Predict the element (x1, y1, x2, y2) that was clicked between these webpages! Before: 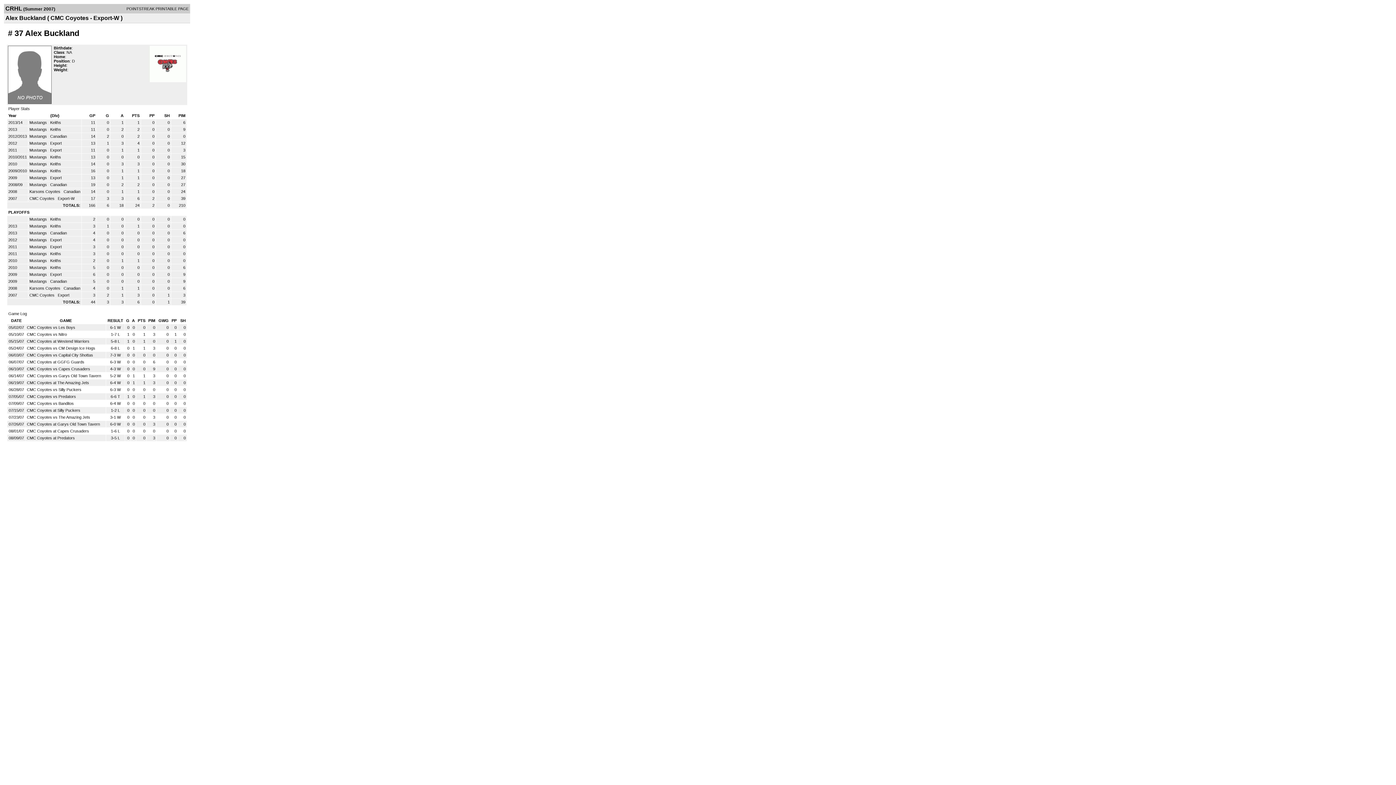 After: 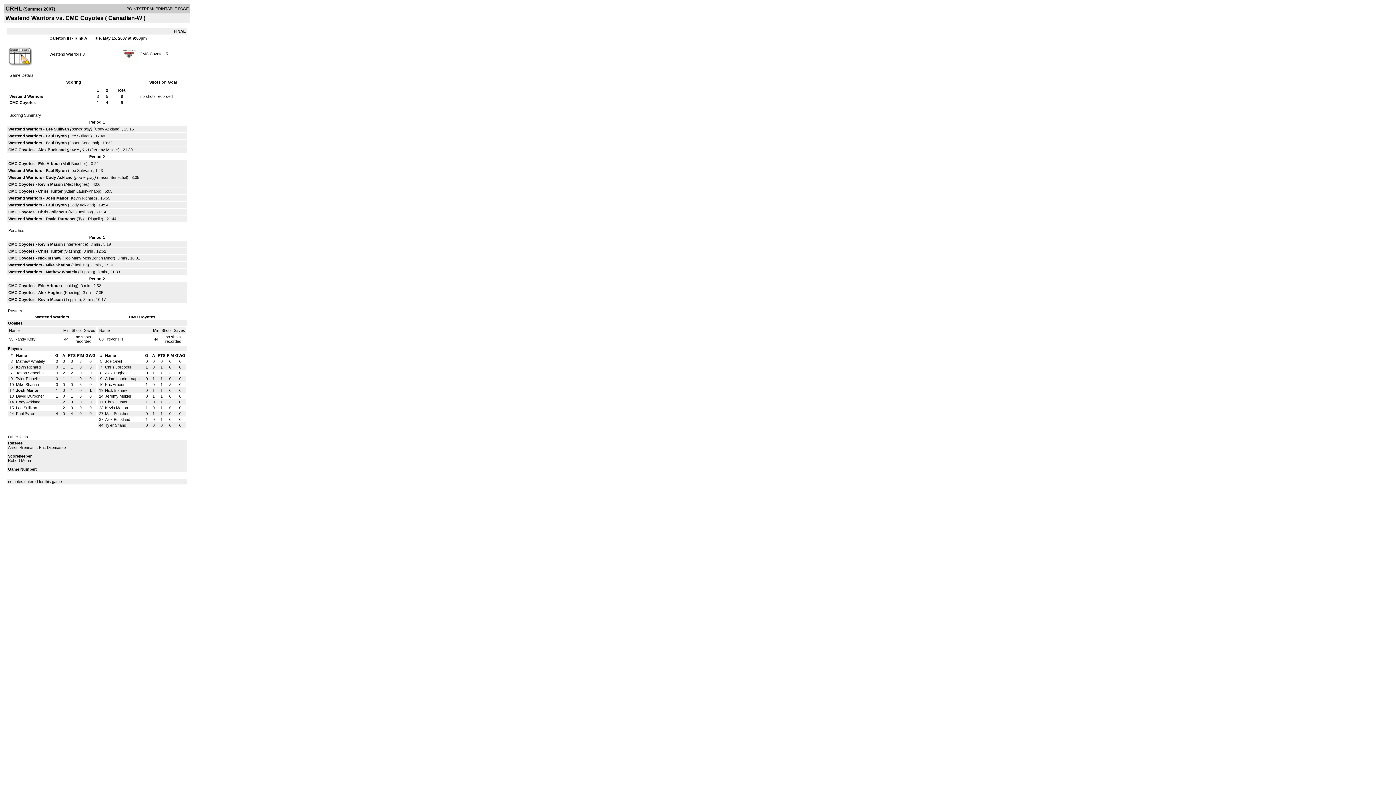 Action: label: CMC Coyotes at Westend Warriors bbox: (26, 339, 89, 343)